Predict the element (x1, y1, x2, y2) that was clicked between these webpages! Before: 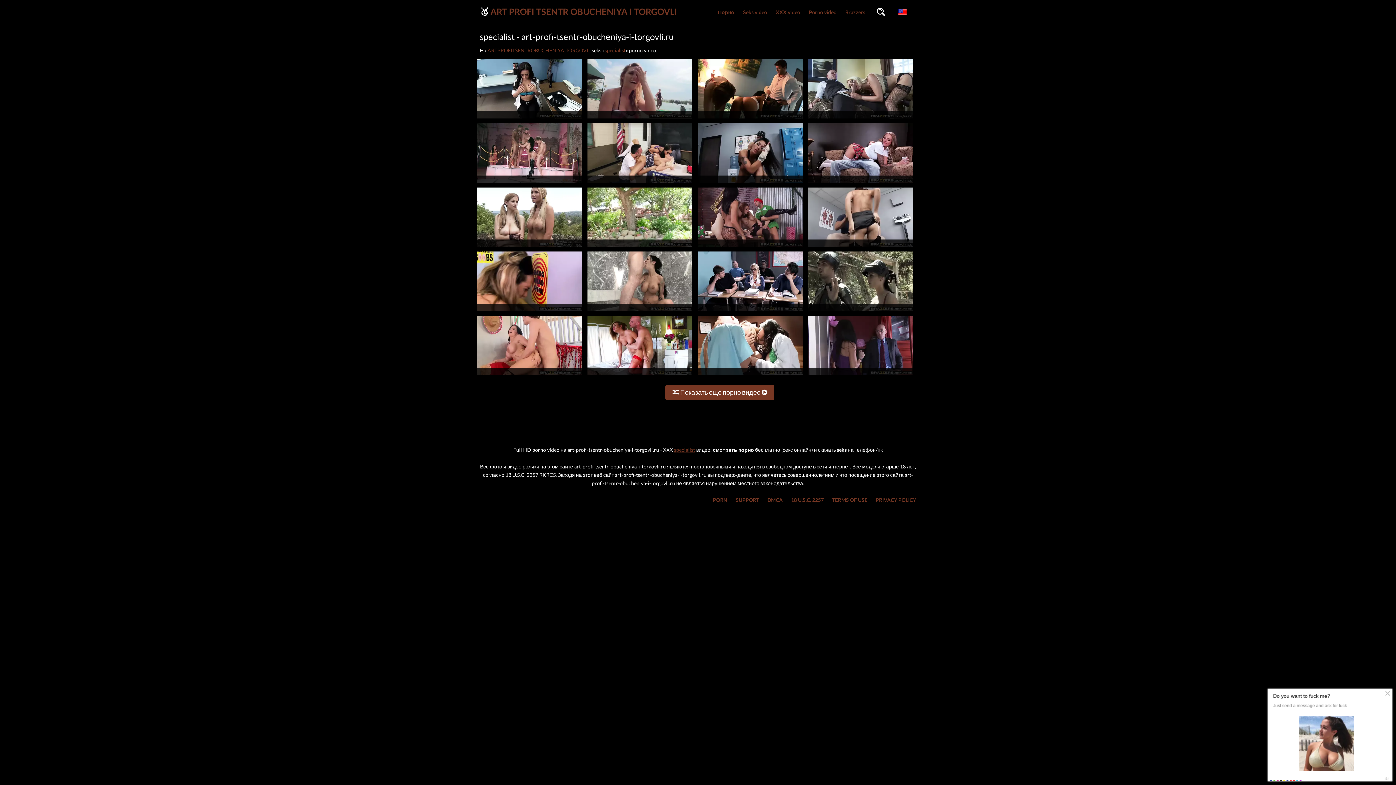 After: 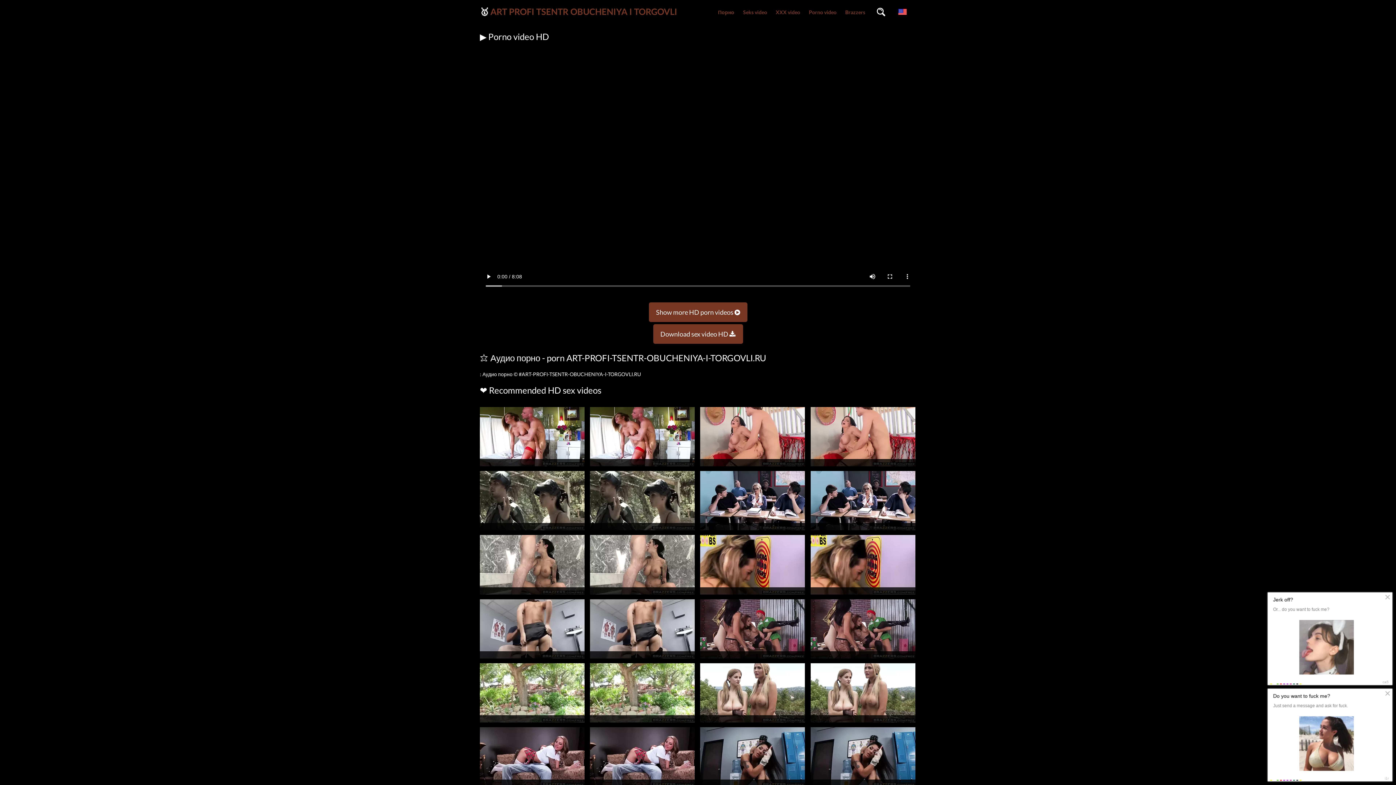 Action: bbox: (698, 371, 802, 378)